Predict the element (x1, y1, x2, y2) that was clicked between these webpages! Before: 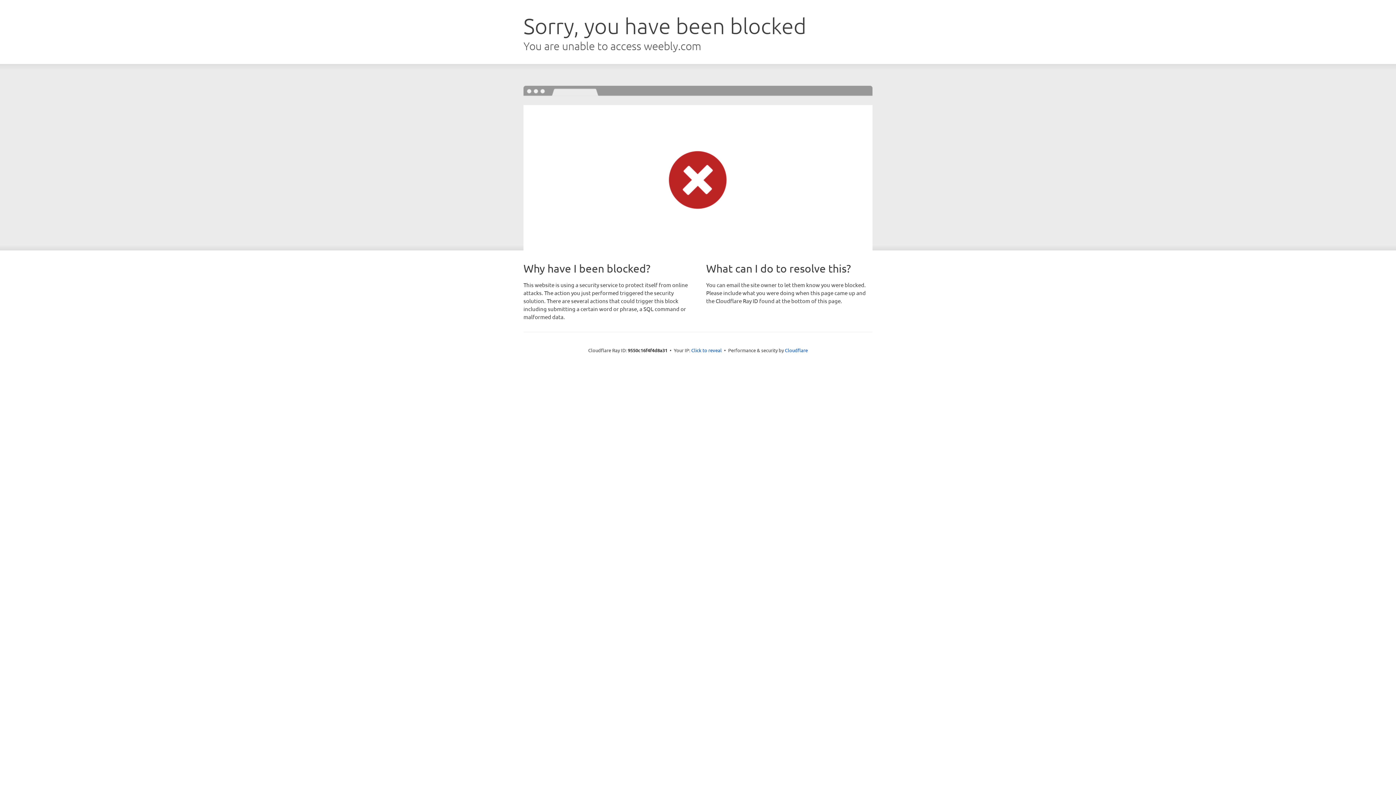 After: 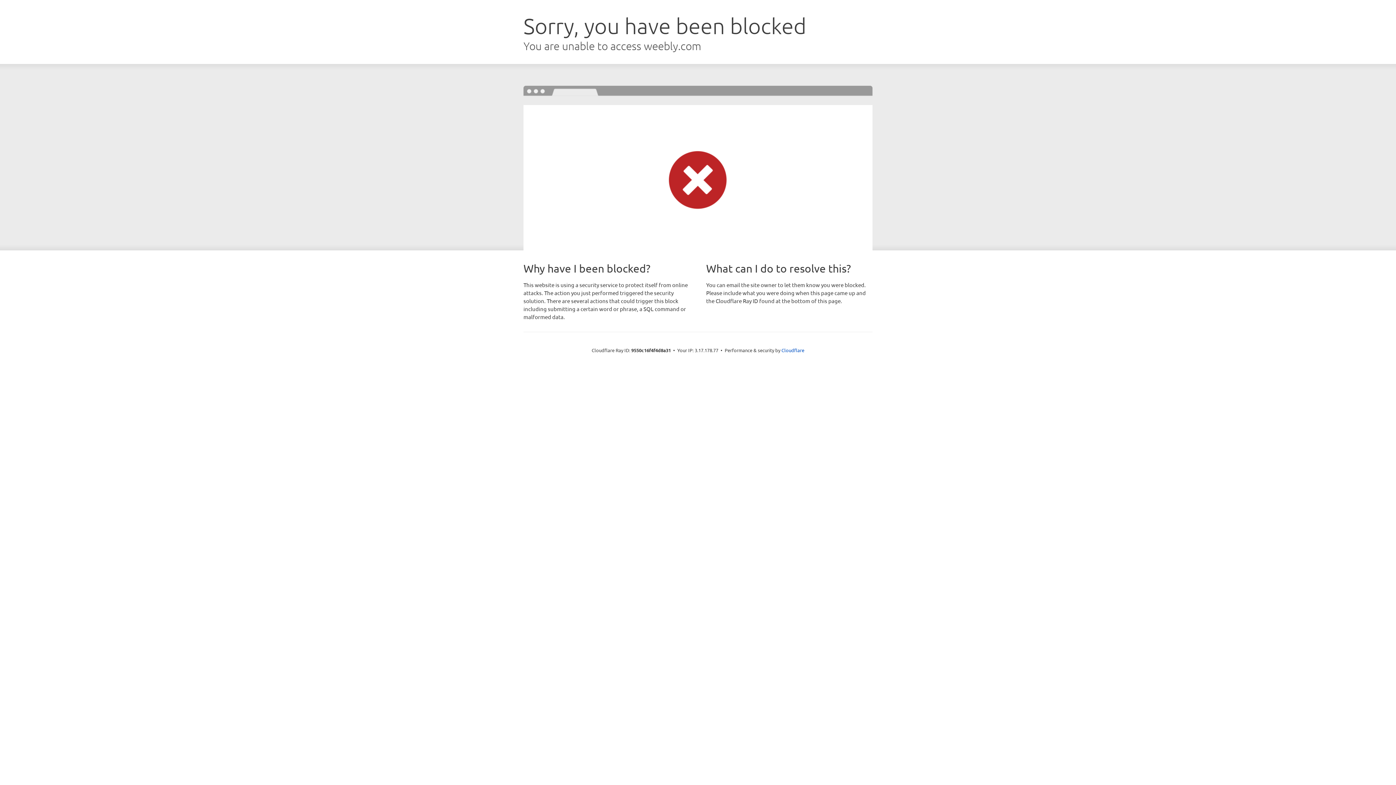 Action: bbox: (691, 346, 722, 353) label: Click to reveal